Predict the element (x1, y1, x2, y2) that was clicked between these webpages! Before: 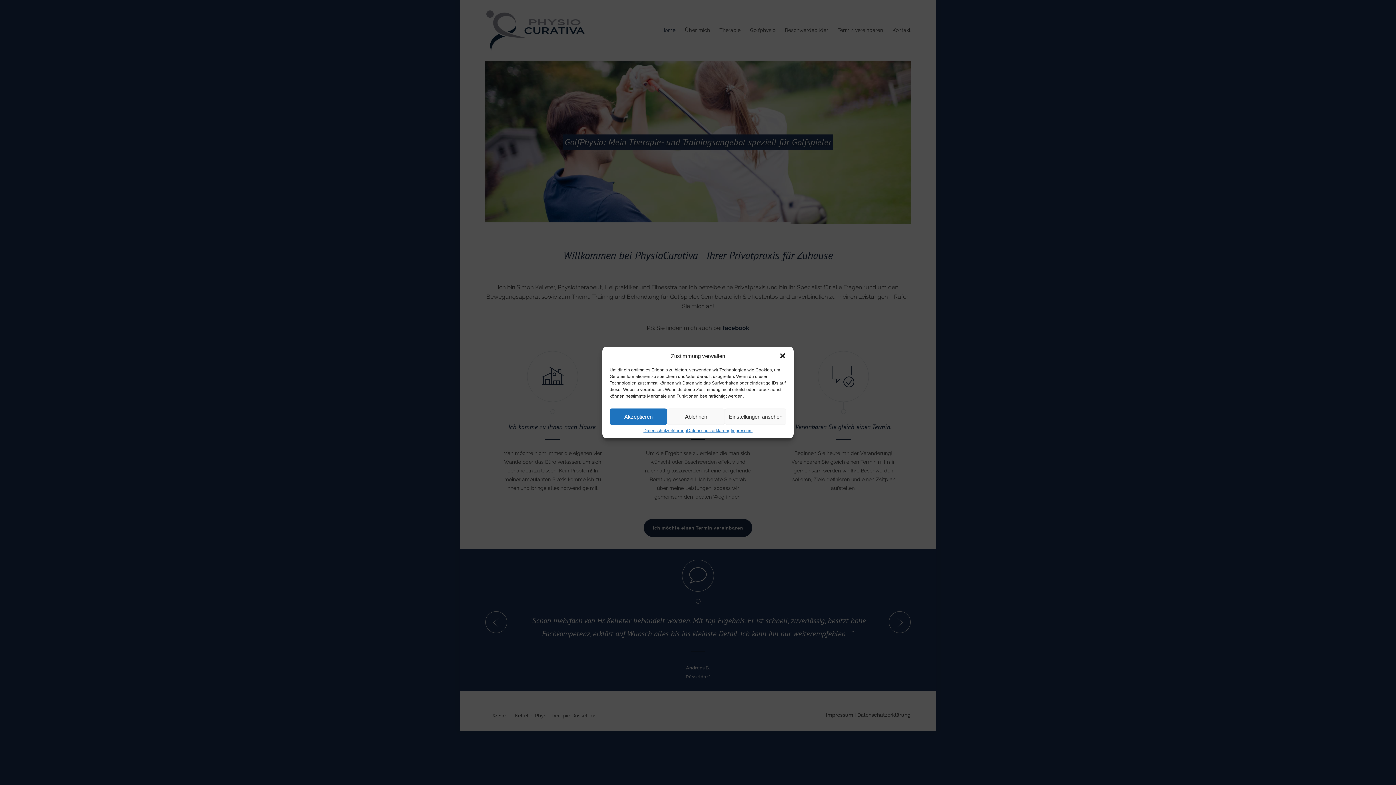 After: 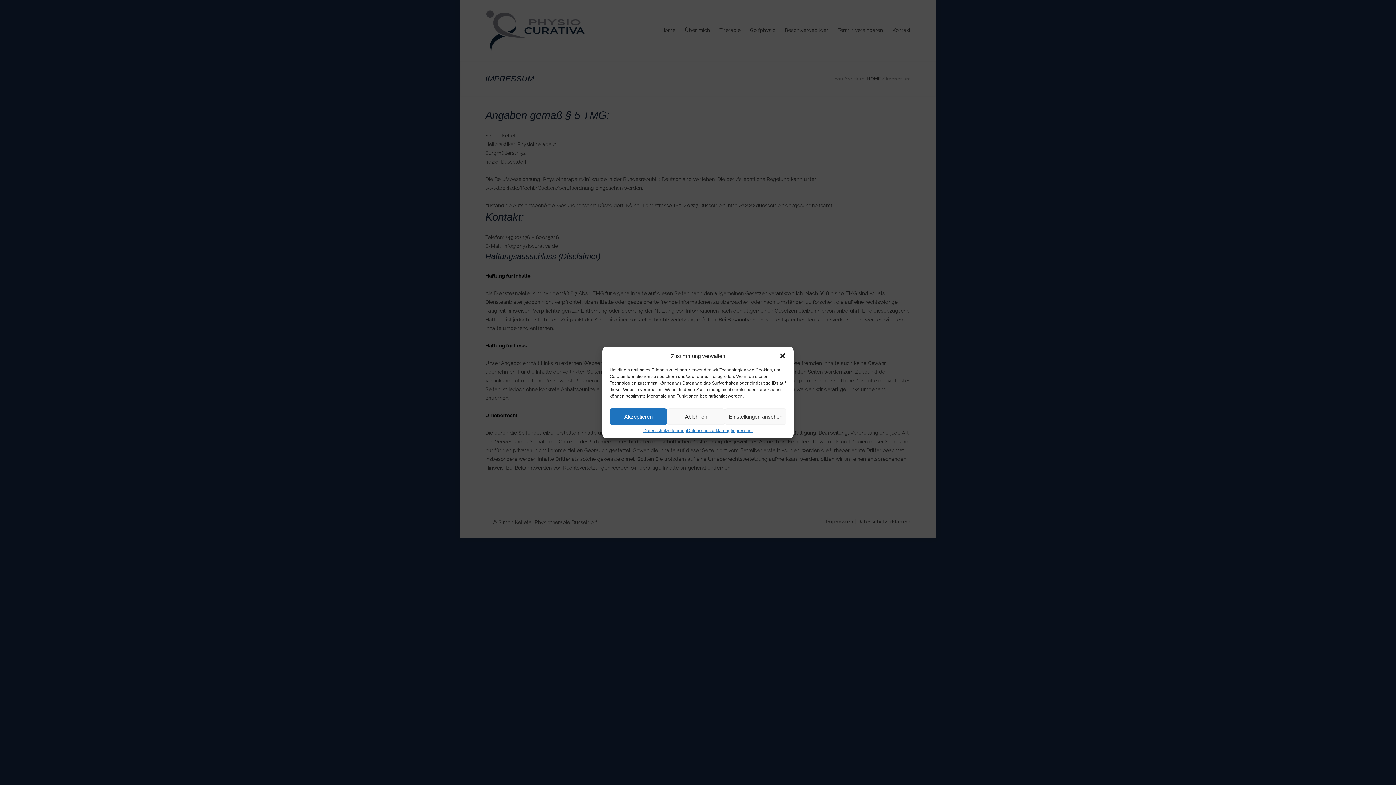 Action: label: Impressum bbox: (730, 428, 752, 433)